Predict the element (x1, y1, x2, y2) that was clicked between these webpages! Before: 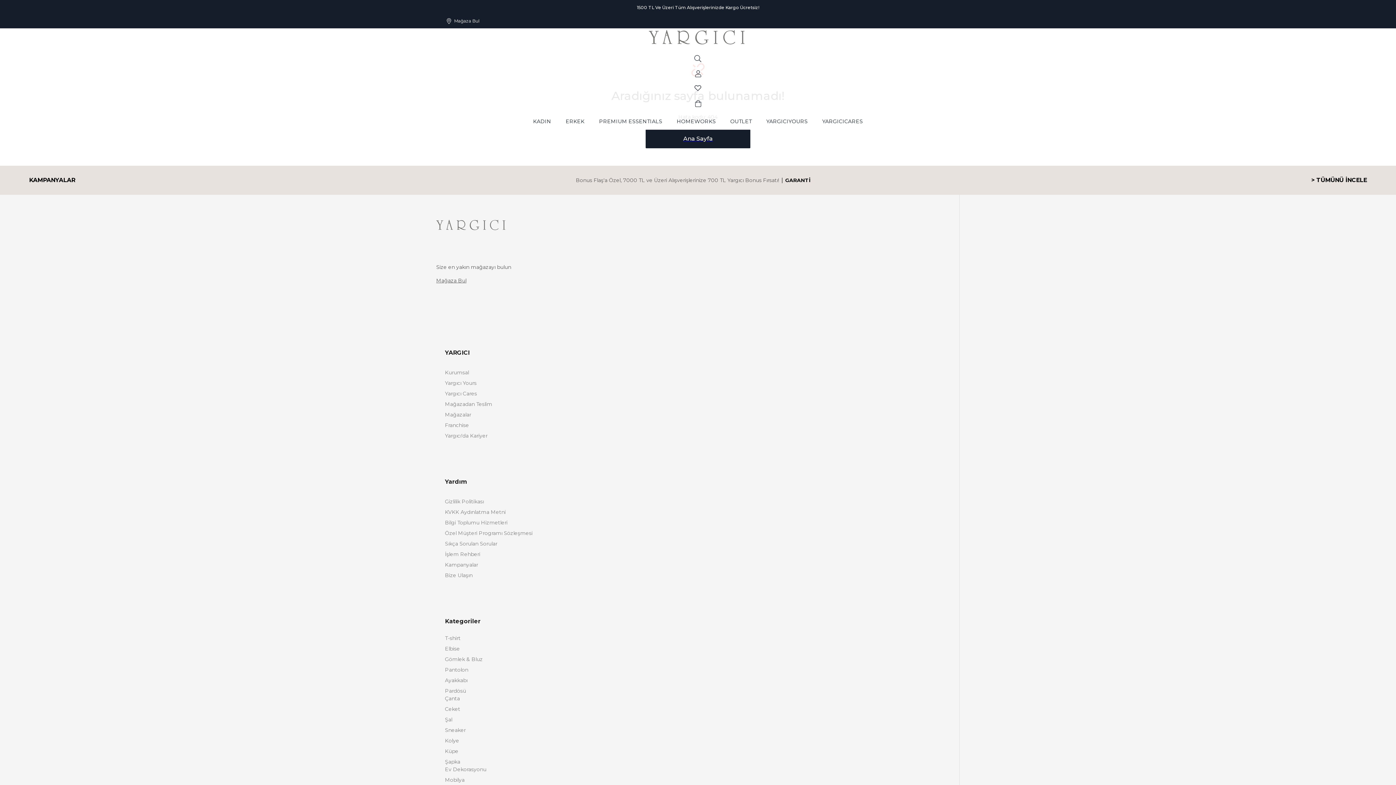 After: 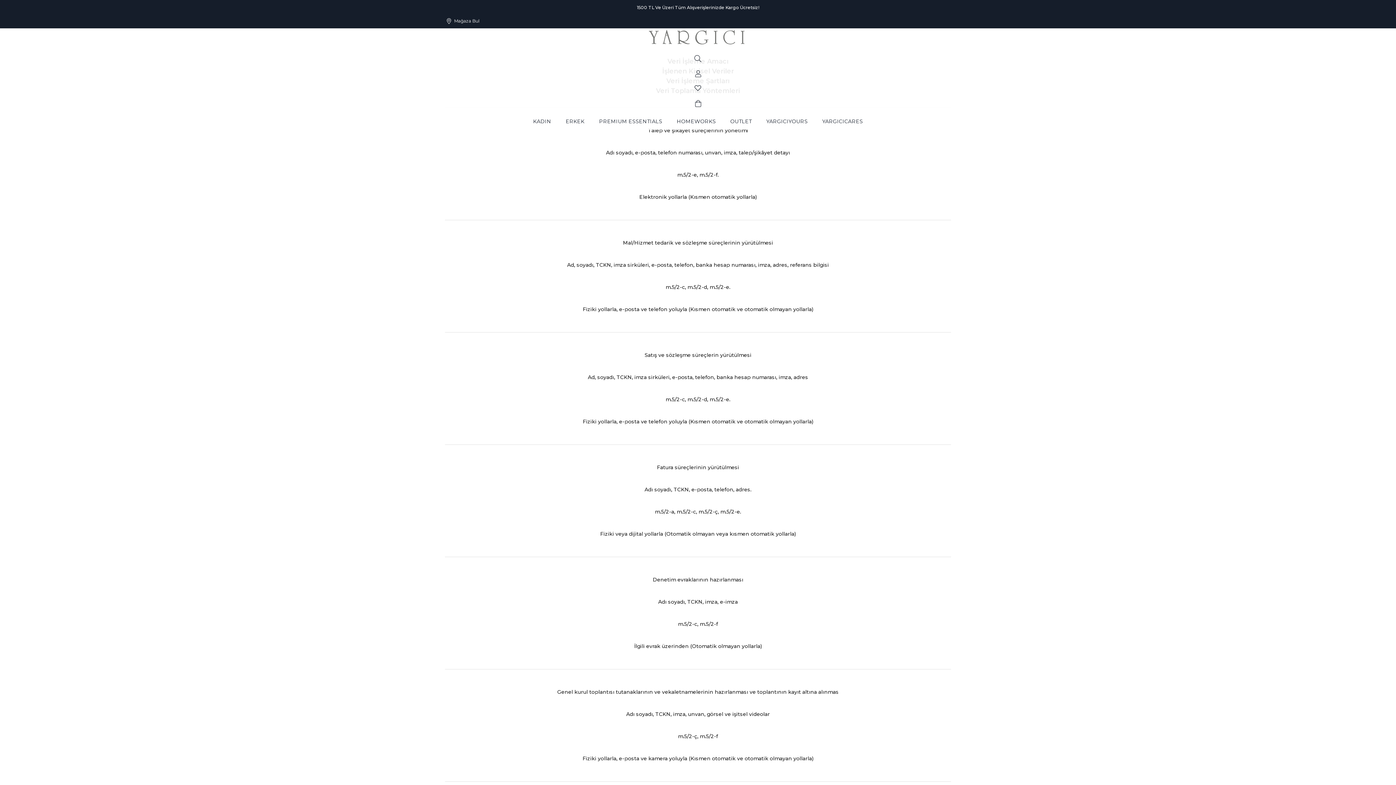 Action: bbox: (445, 508, 950, 516) label: KVKK Aydınlatma Metni